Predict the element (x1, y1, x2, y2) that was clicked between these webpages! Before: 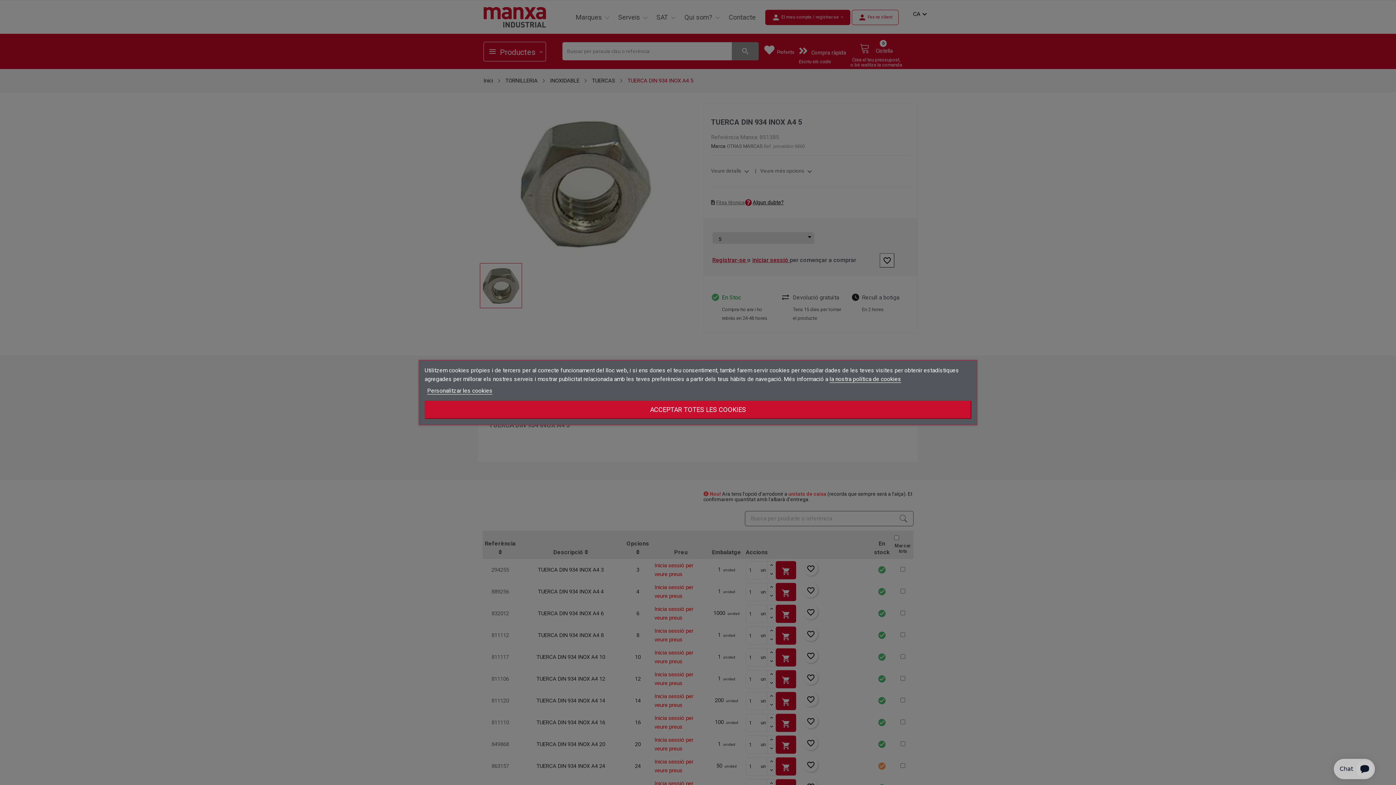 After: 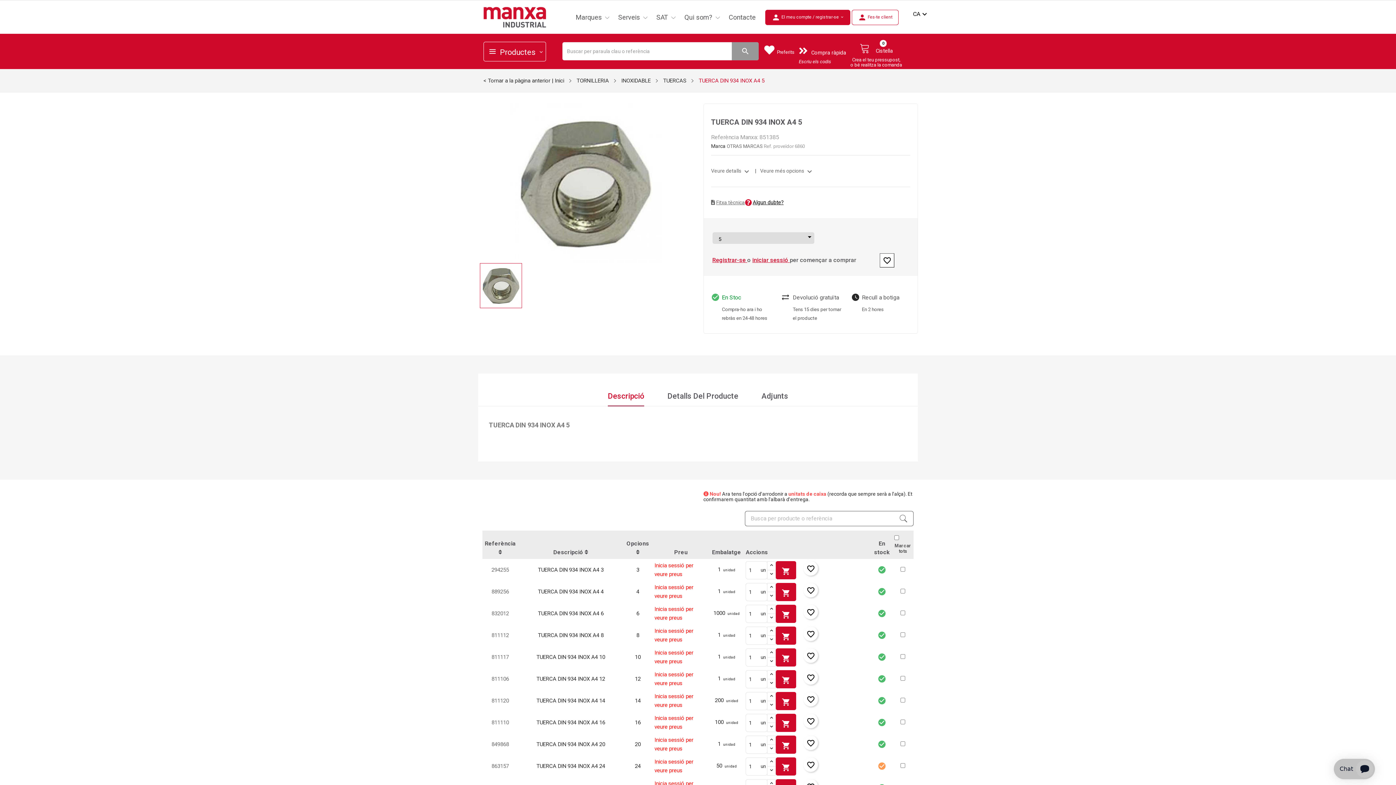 Action: bbox: (424, 400, 971, 419) label: ACCEPTAR TOTES LES COOKIES